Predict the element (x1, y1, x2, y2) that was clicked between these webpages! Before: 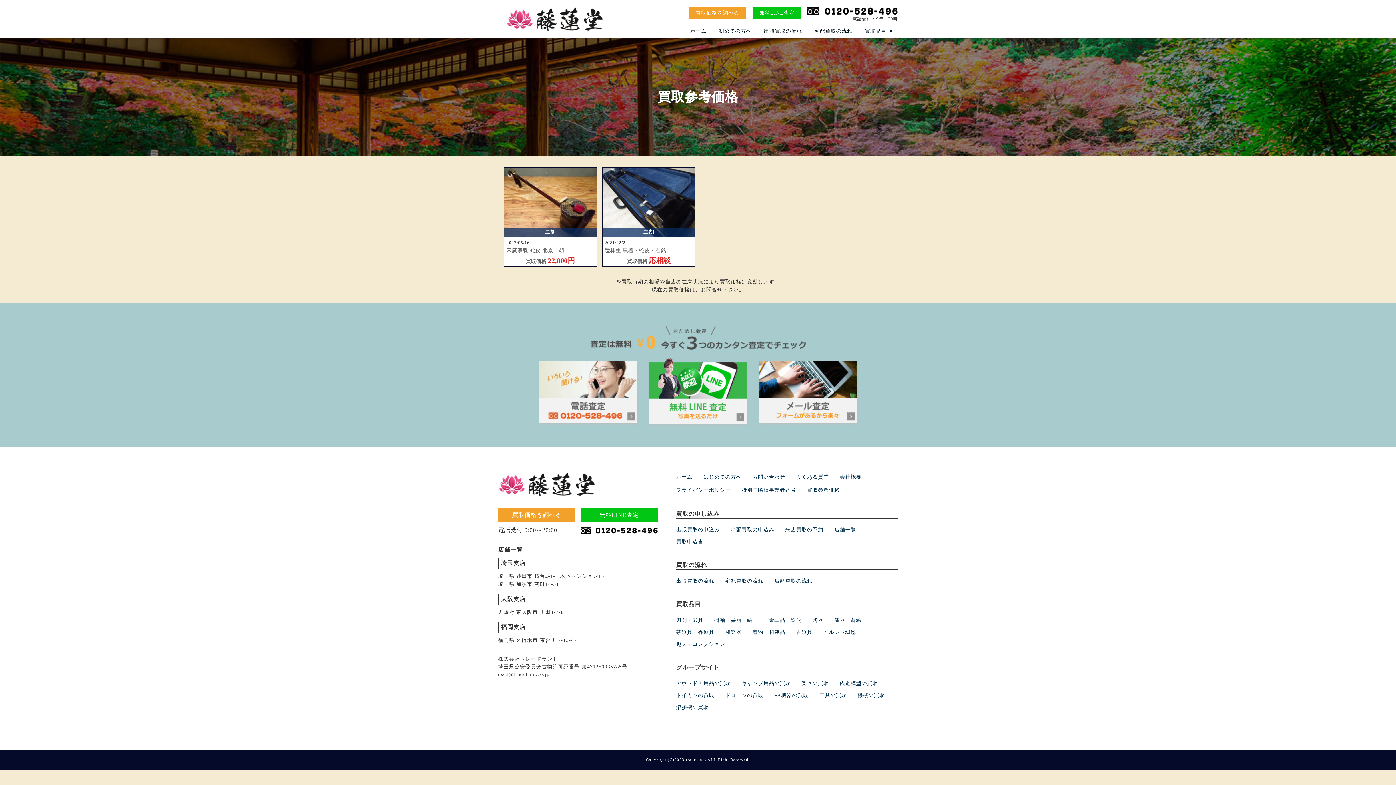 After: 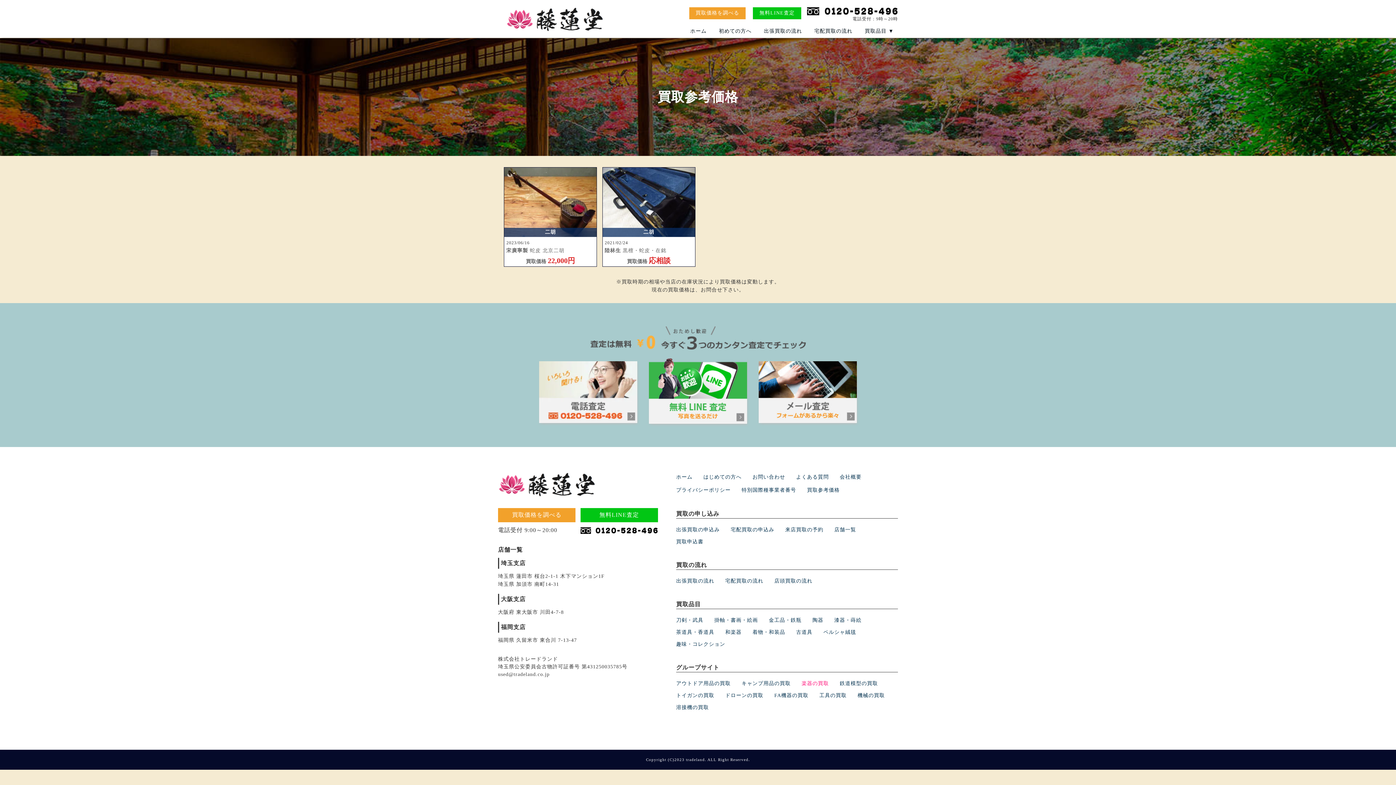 Action: bbox: (801, 679, 829, 687) label: 楽器の買取